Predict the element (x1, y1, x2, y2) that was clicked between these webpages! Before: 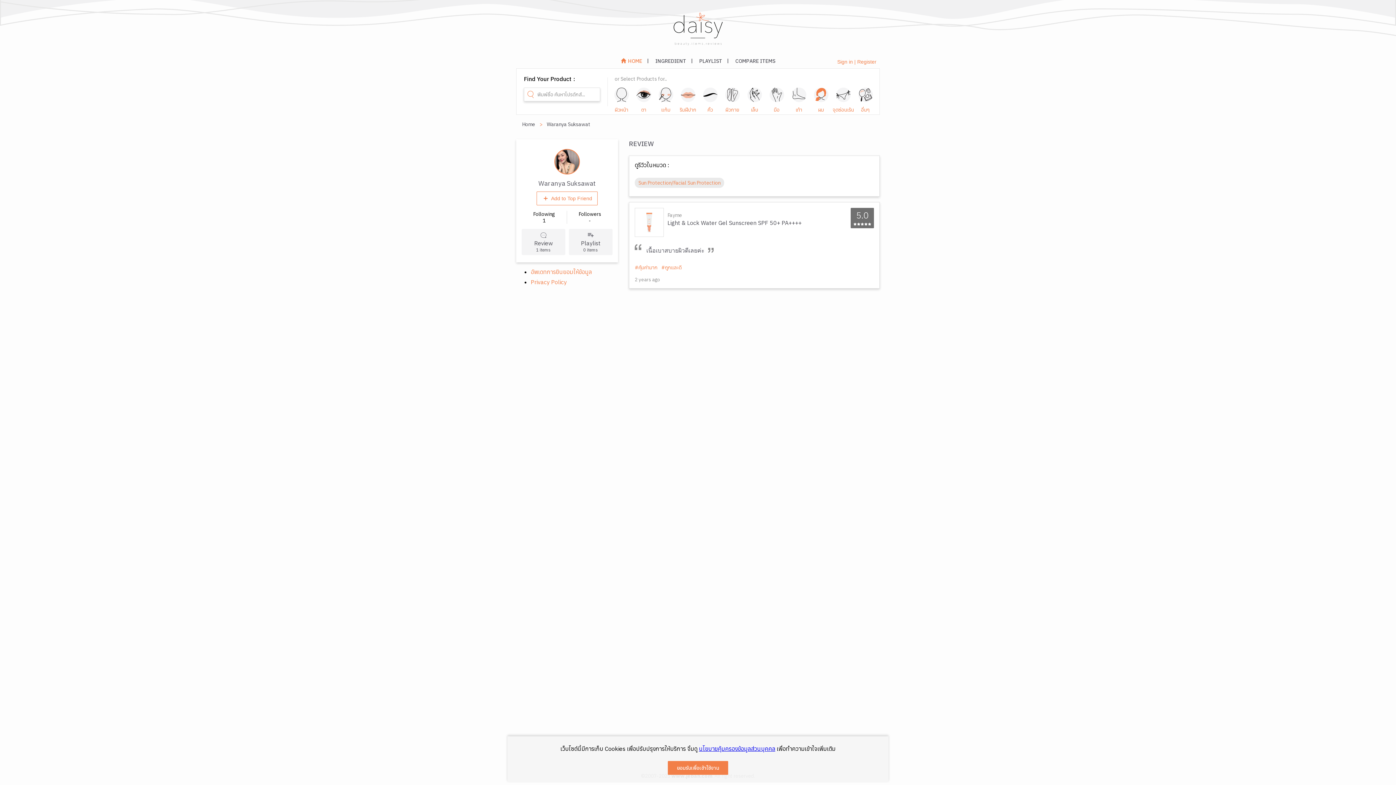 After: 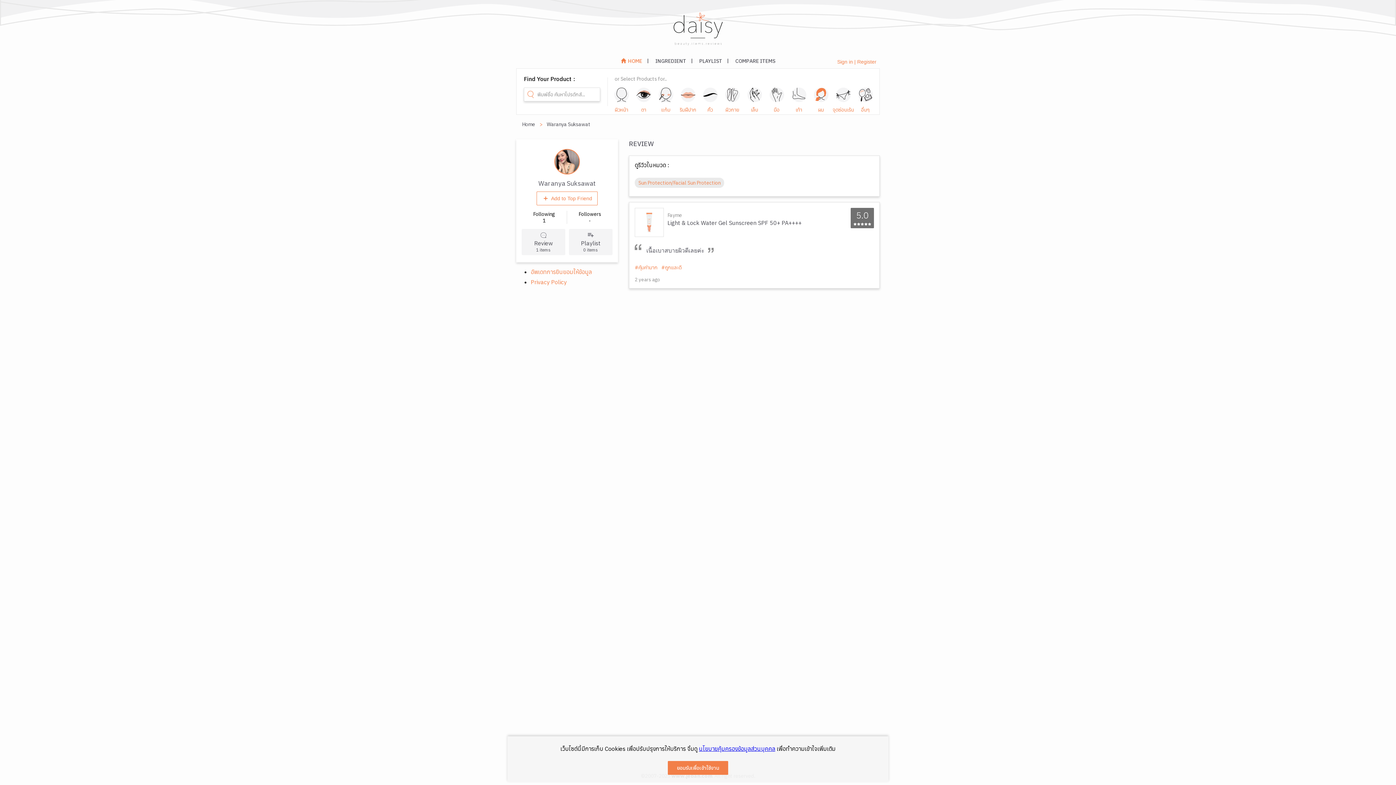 Action: bbox: (667, 208, 847, 237) label: Fayme
Light & Lock Water Gel Sunscreen SPF 50+ PA++++